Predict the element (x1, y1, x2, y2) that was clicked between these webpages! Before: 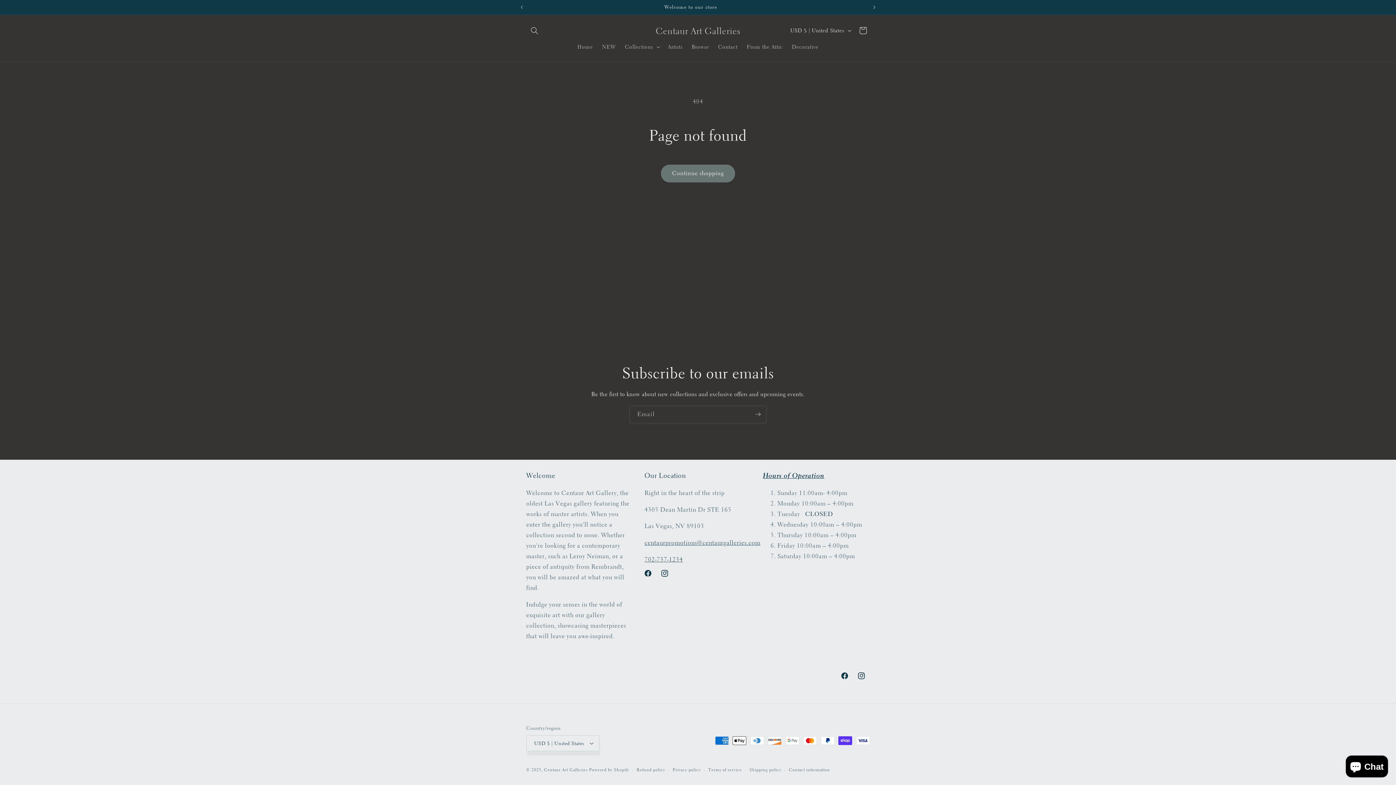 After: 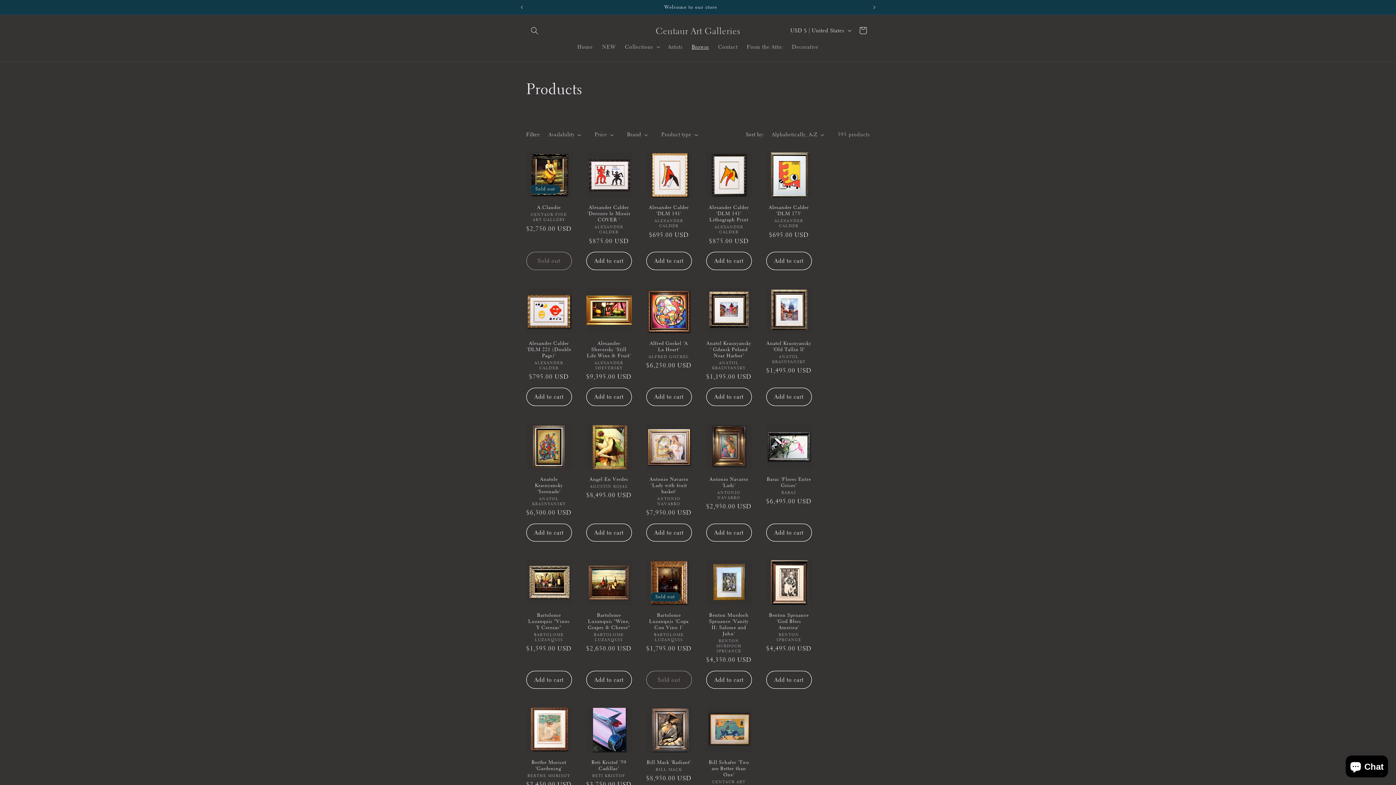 Action: label: Continue shopping bbox: (660, 164, 735, 182)